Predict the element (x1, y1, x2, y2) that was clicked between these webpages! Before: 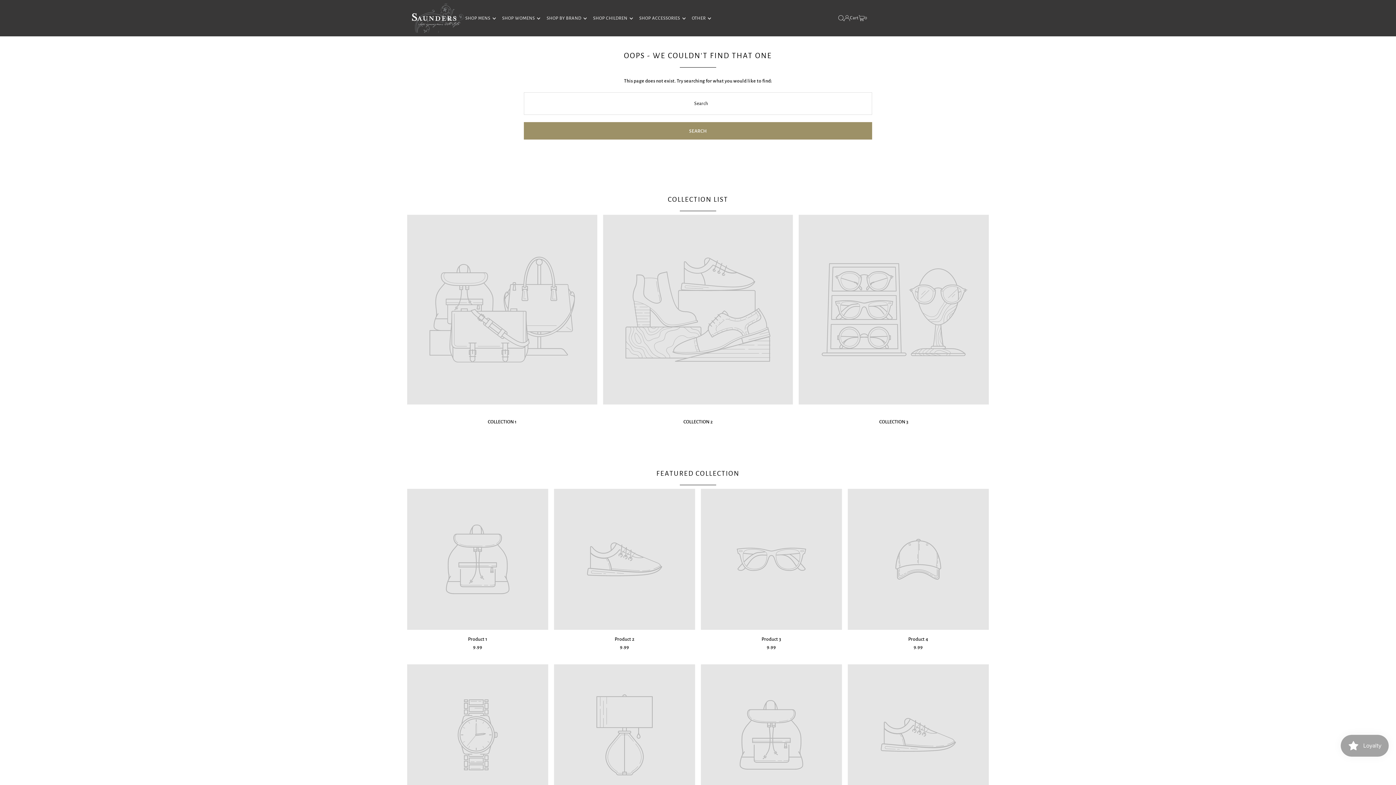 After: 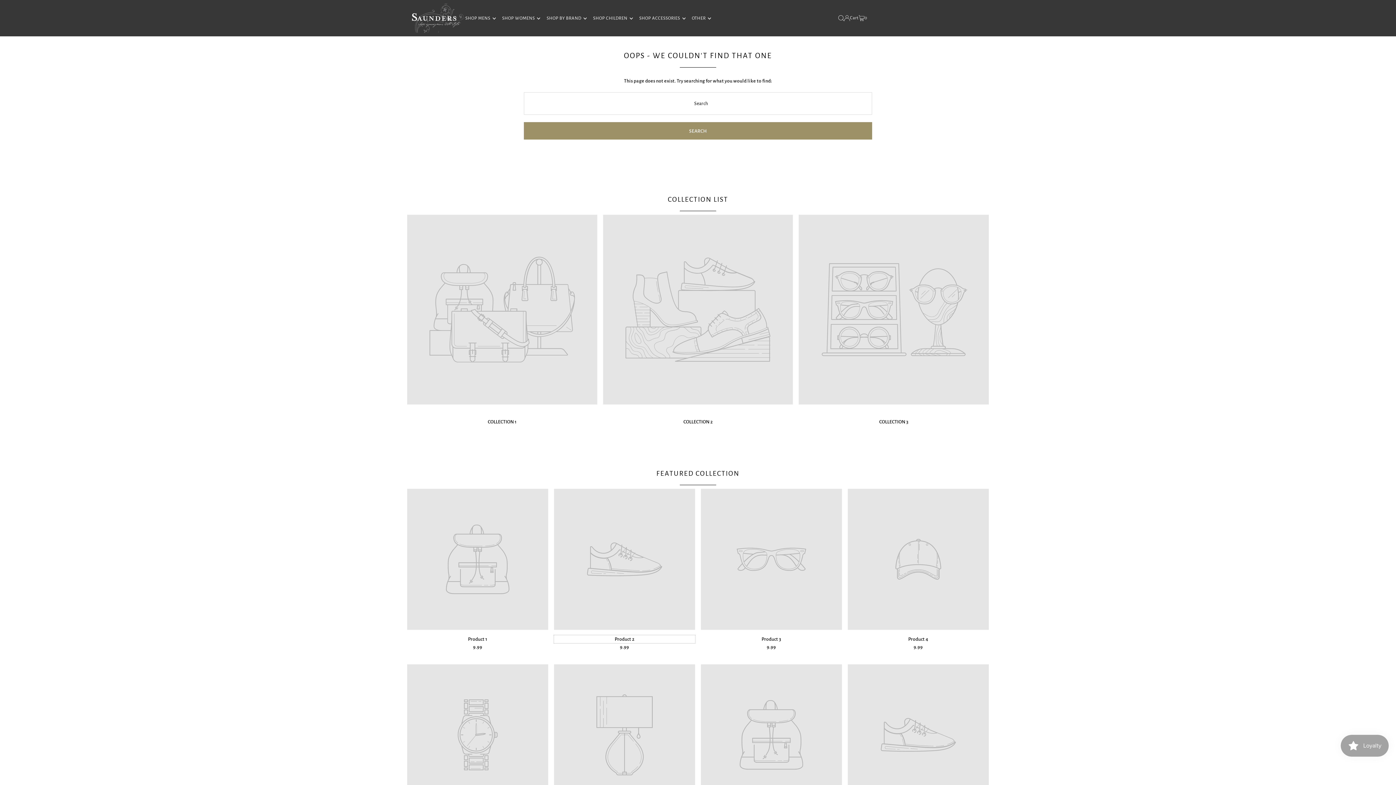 Action: label: Product 2 bbox: (554, 635, 695, 643)